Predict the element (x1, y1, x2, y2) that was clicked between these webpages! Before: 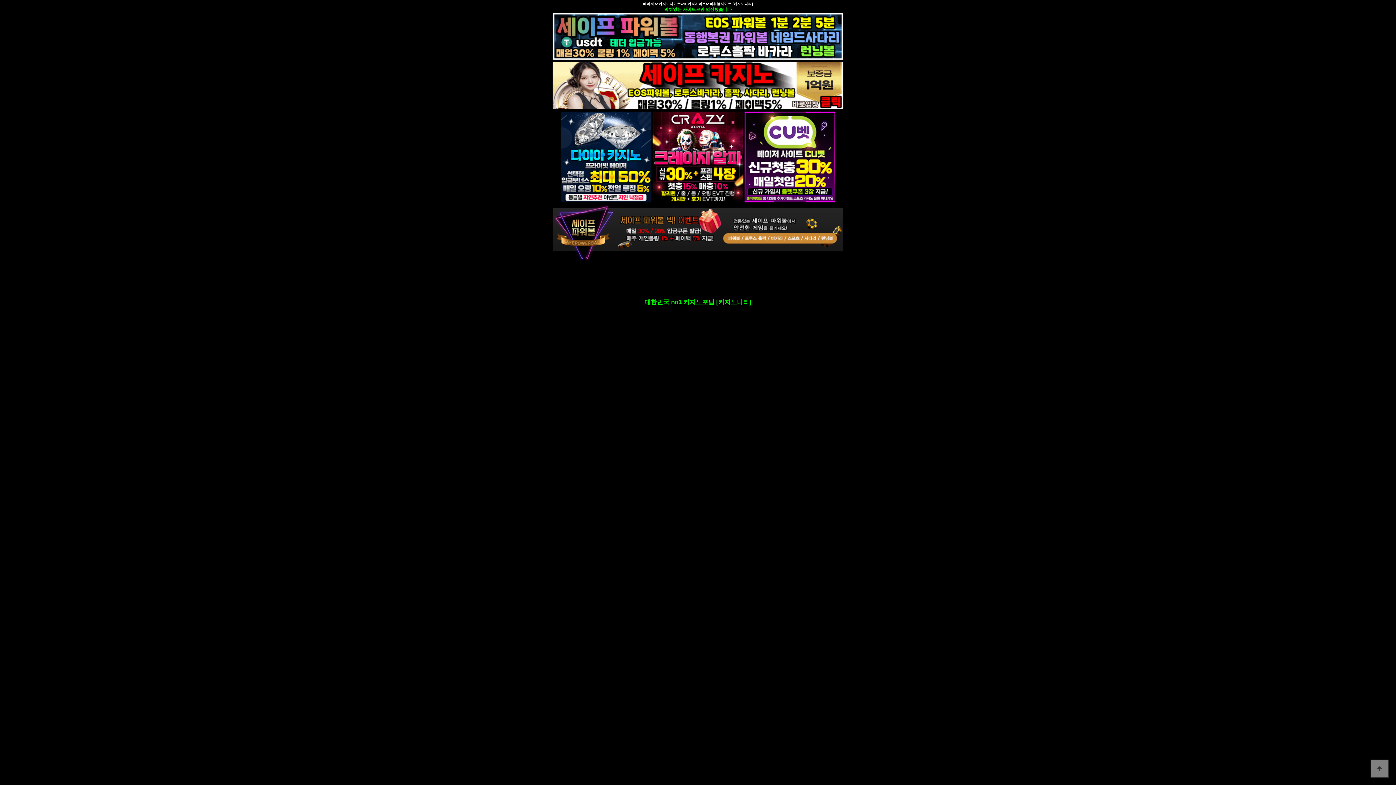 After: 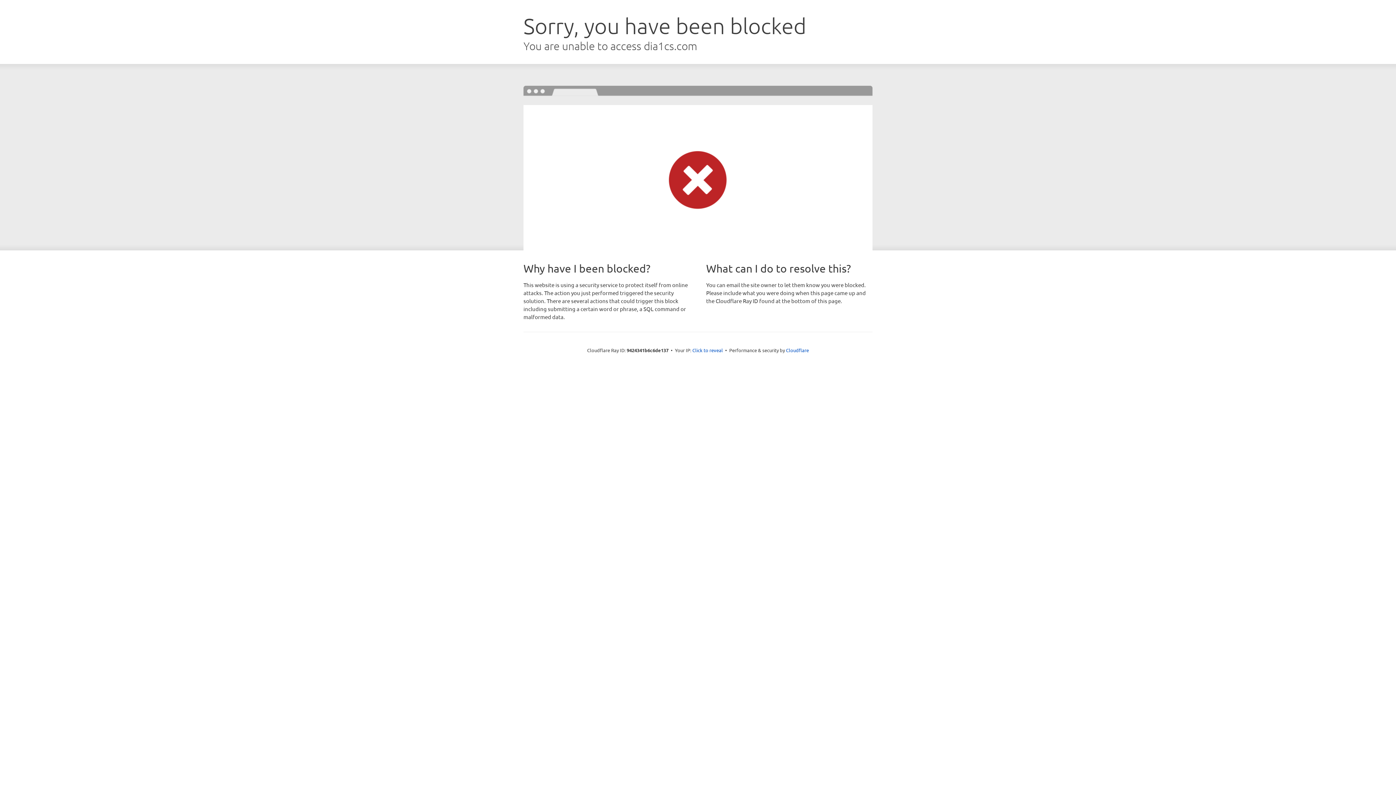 Action: bbox: (560, 154, 652, 159) label:  